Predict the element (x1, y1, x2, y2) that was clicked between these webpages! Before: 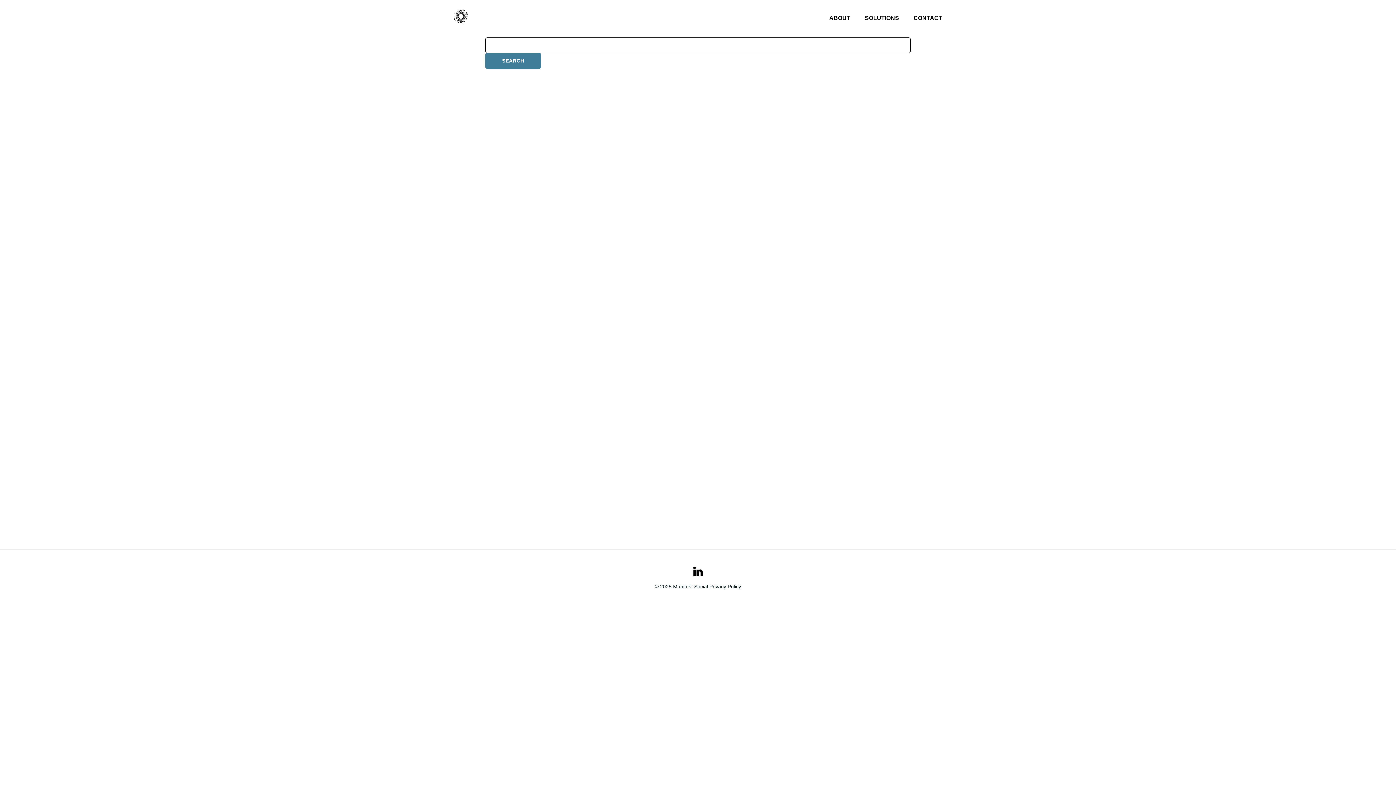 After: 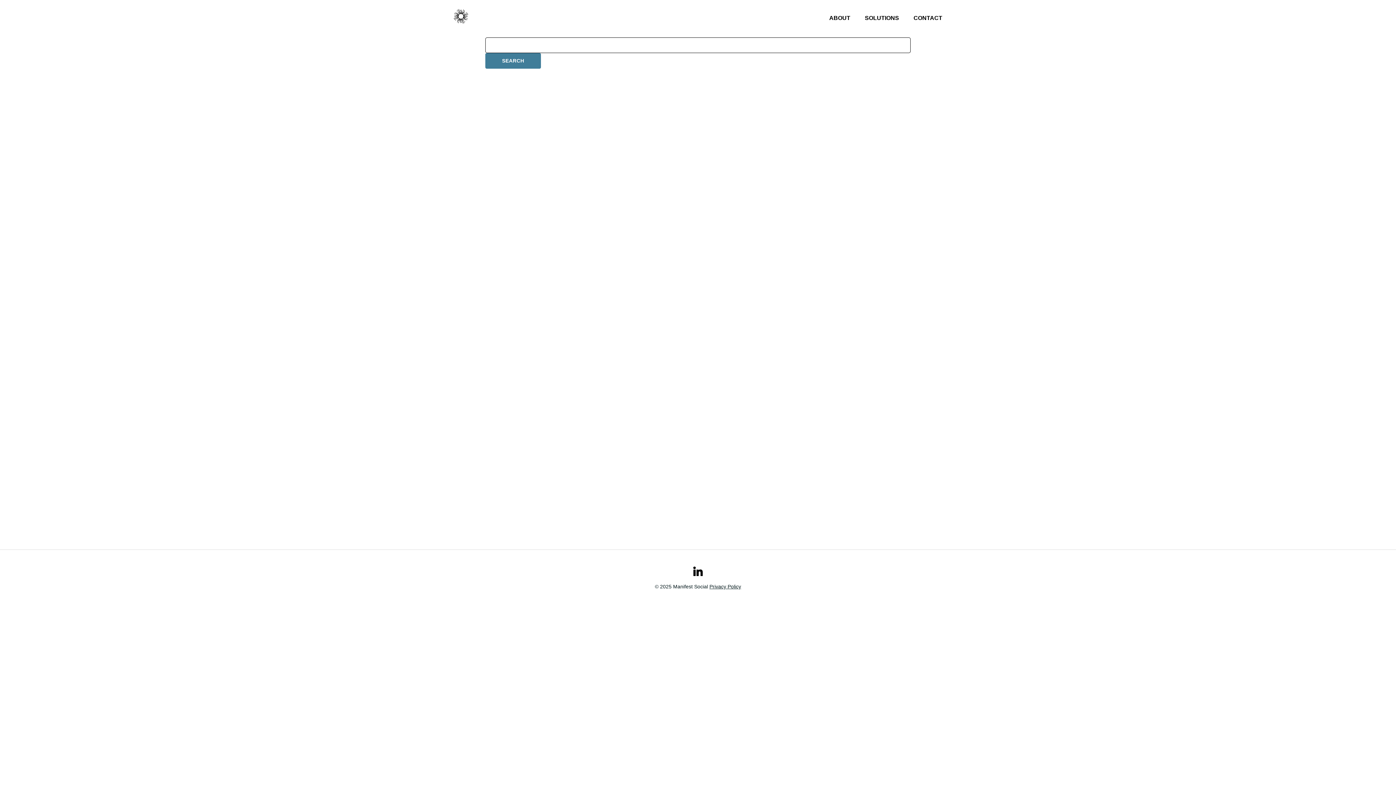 Action: bbox: (693, 566, 703, 576)